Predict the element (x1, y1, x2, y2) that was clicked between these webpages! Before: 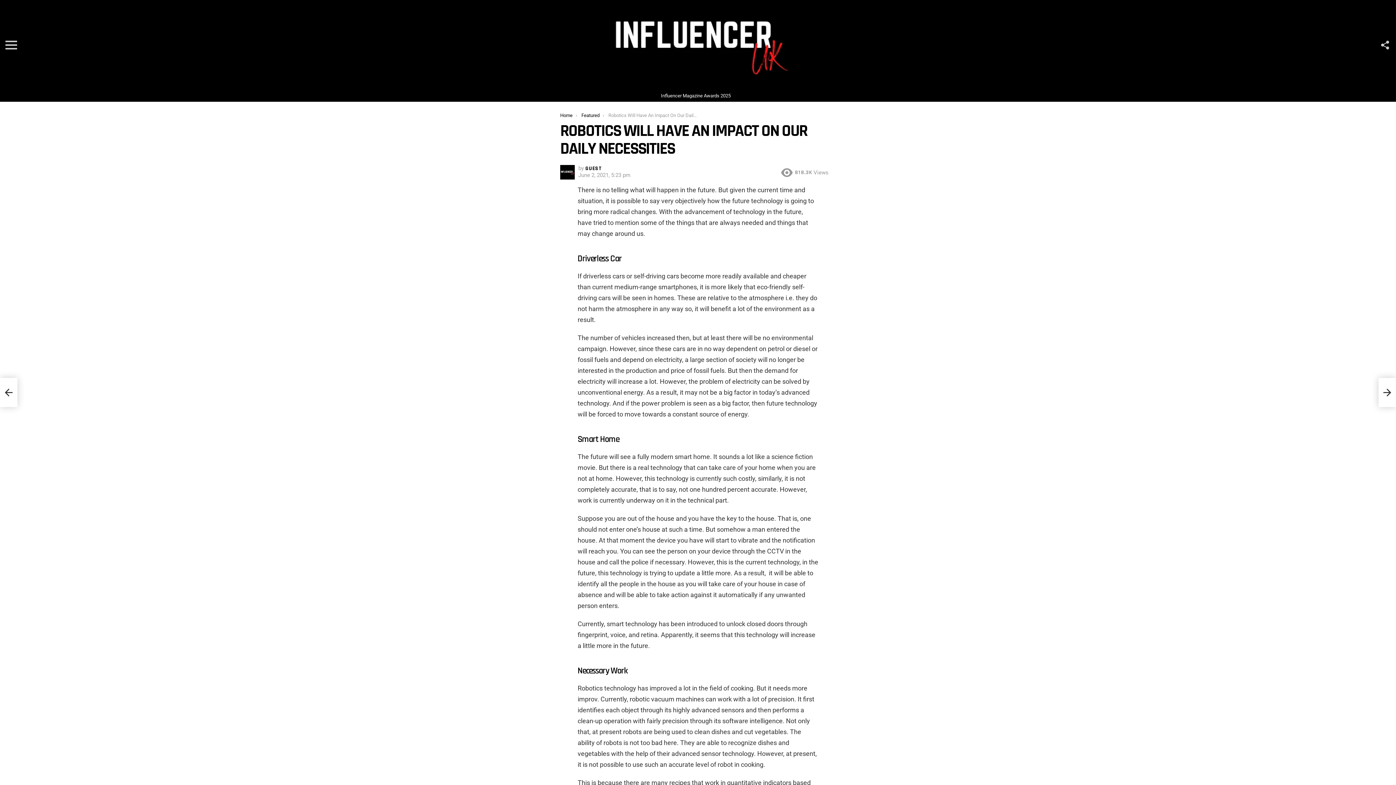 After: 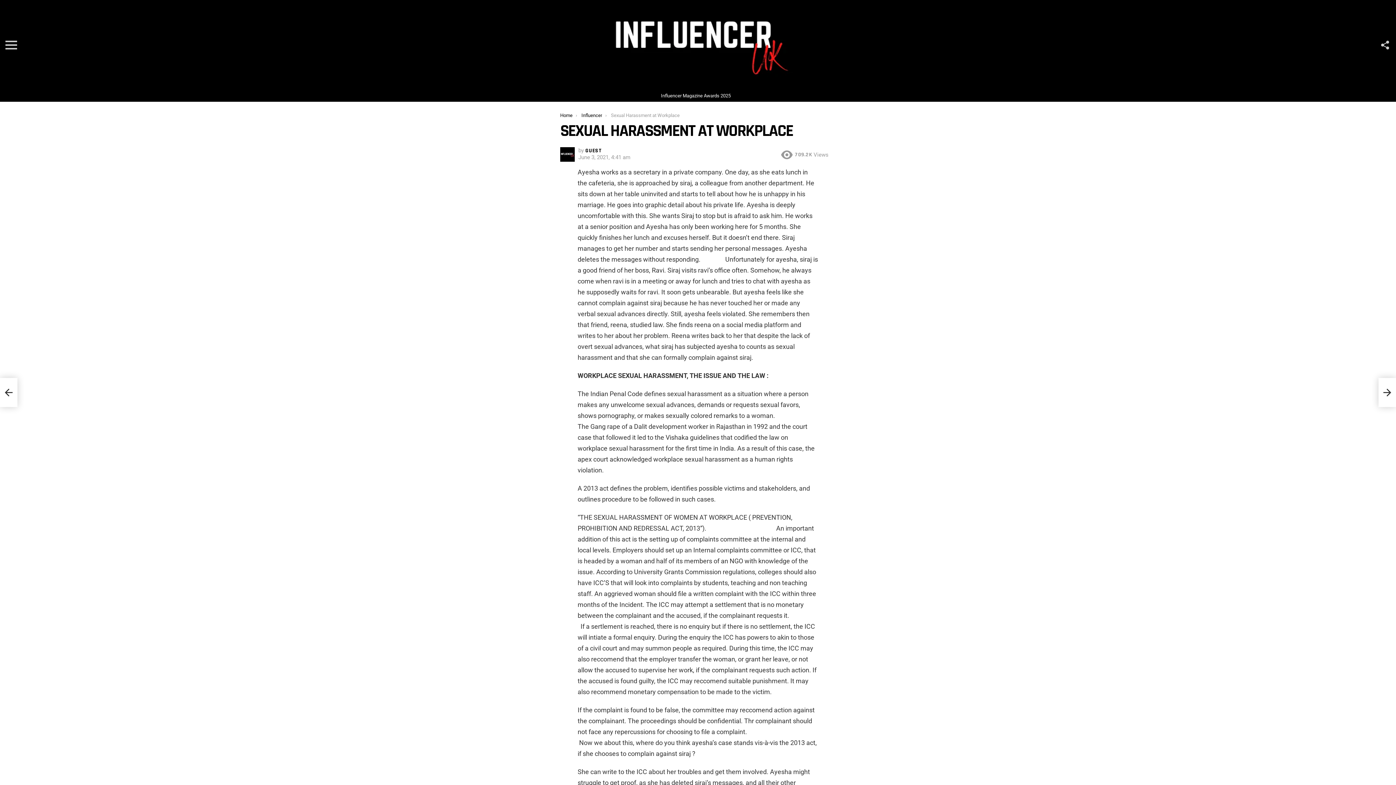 Action: bbox: (1378, 378, 1396, 407) label: Sexual Harassment at Workplace